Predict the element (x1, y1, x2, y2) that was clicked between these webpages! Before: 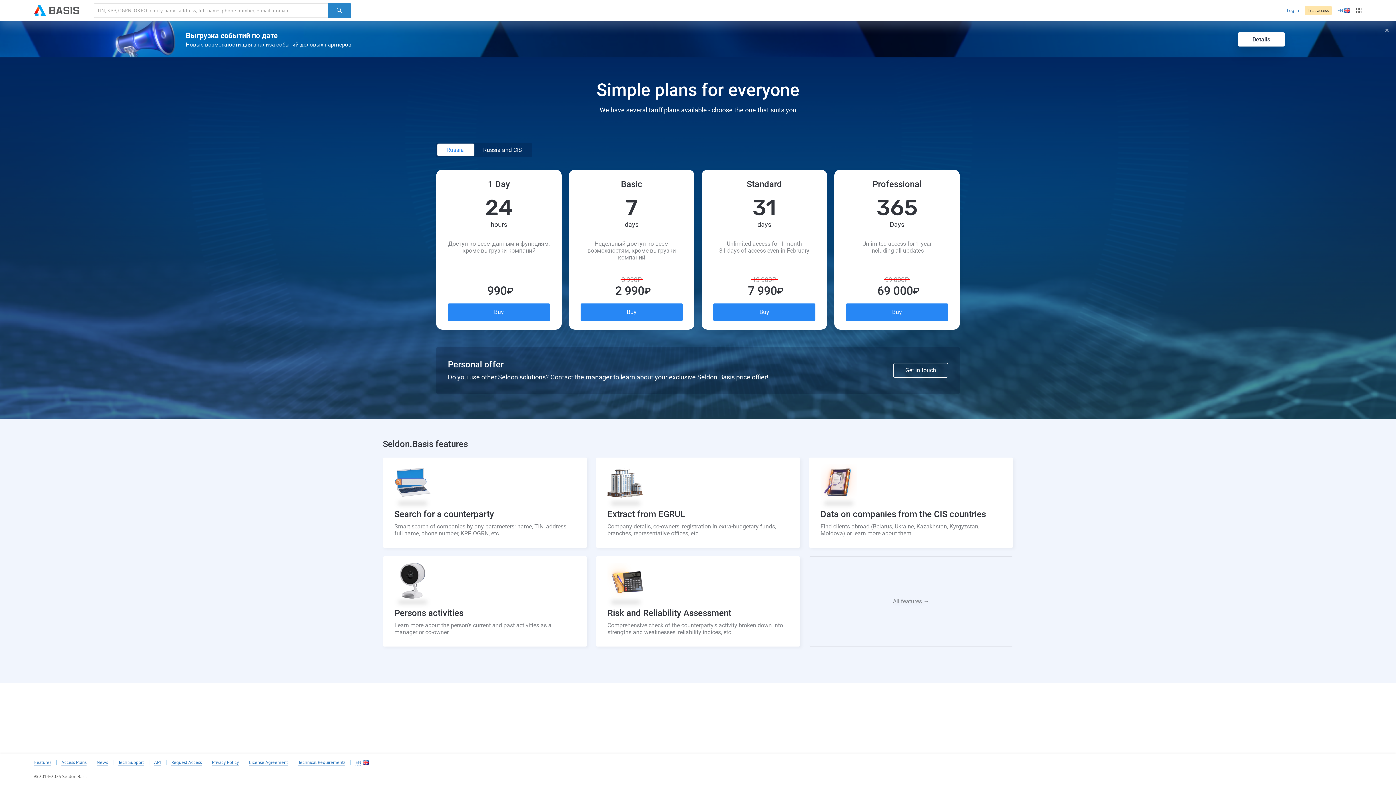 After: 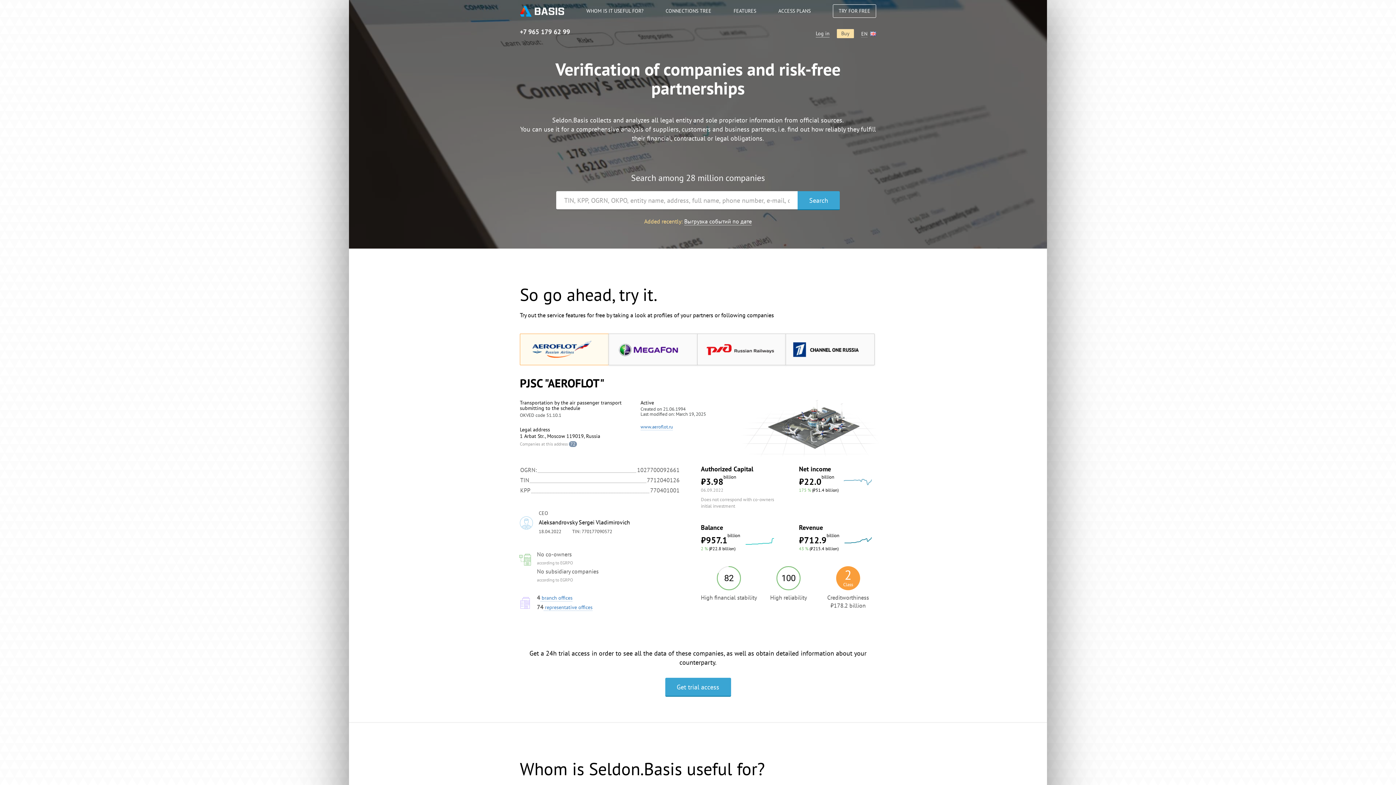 Action: bbox: (34, 3, 79, 17)